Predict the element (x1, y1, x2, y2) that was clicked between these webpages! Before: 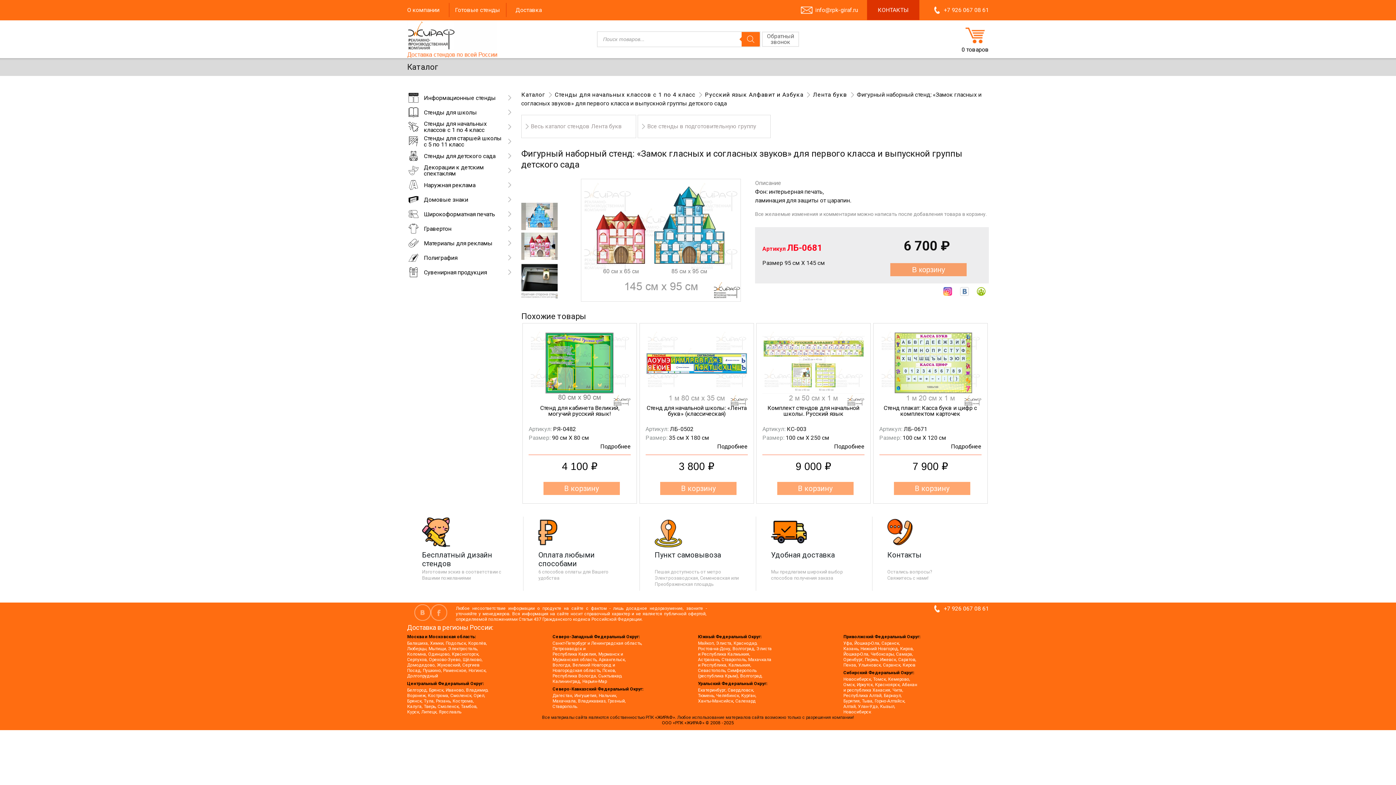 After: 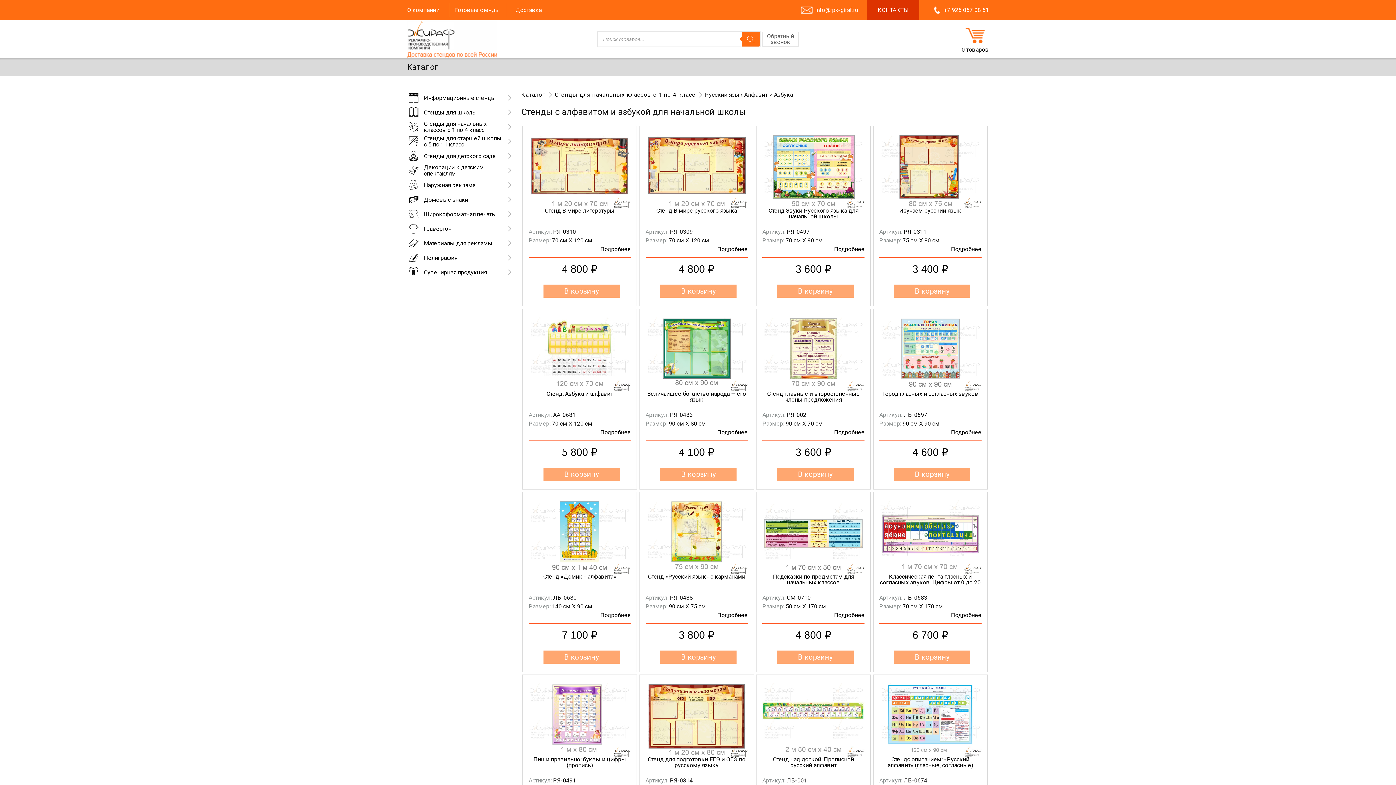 Action: bbox: (705, 91, 811, 98) label: Русский язык Алфавит и Азбука